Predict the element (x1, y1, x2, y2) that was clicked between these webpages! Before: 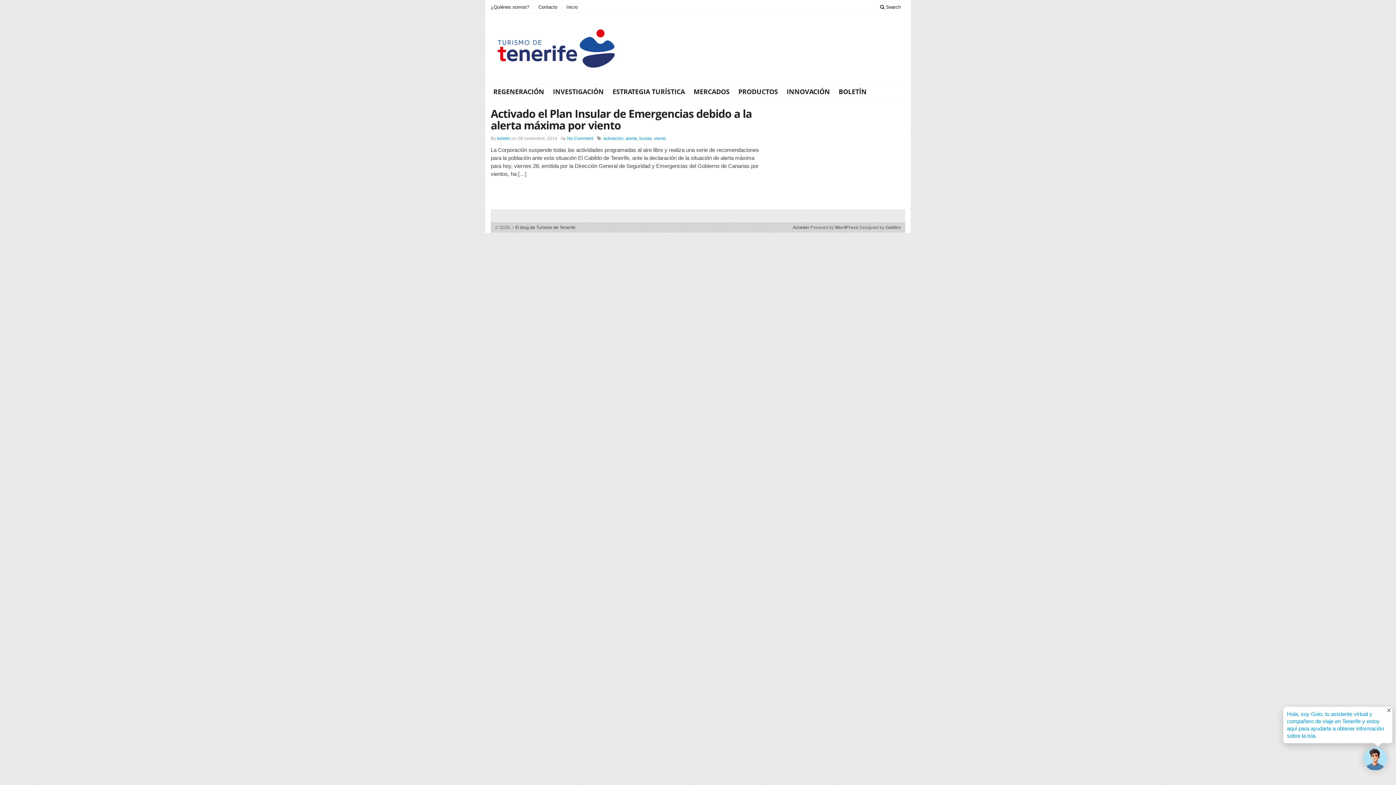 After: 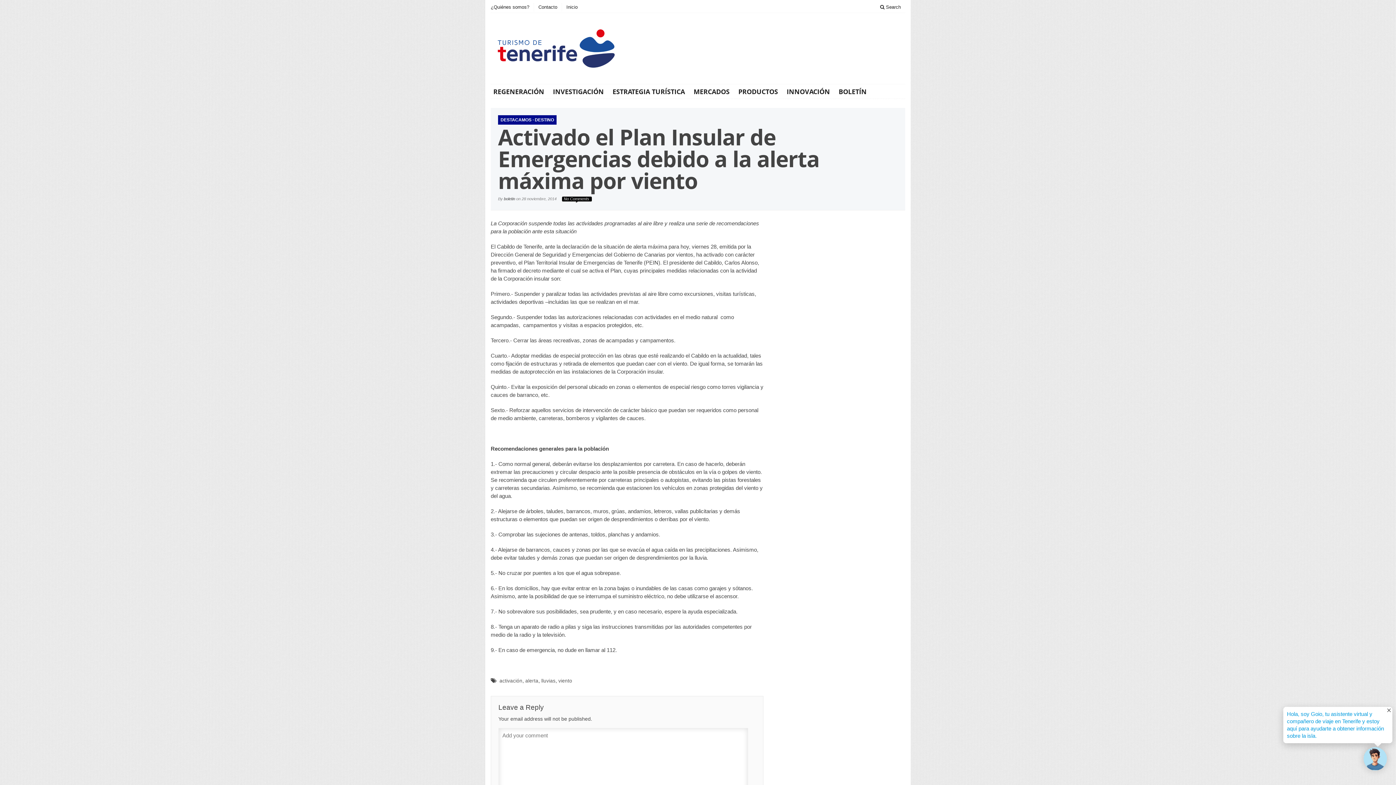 Action: label: Activado el Plan Insular de Emergencias debido a la alerta máxima por viento bbox: (490, 106, 752, 132)